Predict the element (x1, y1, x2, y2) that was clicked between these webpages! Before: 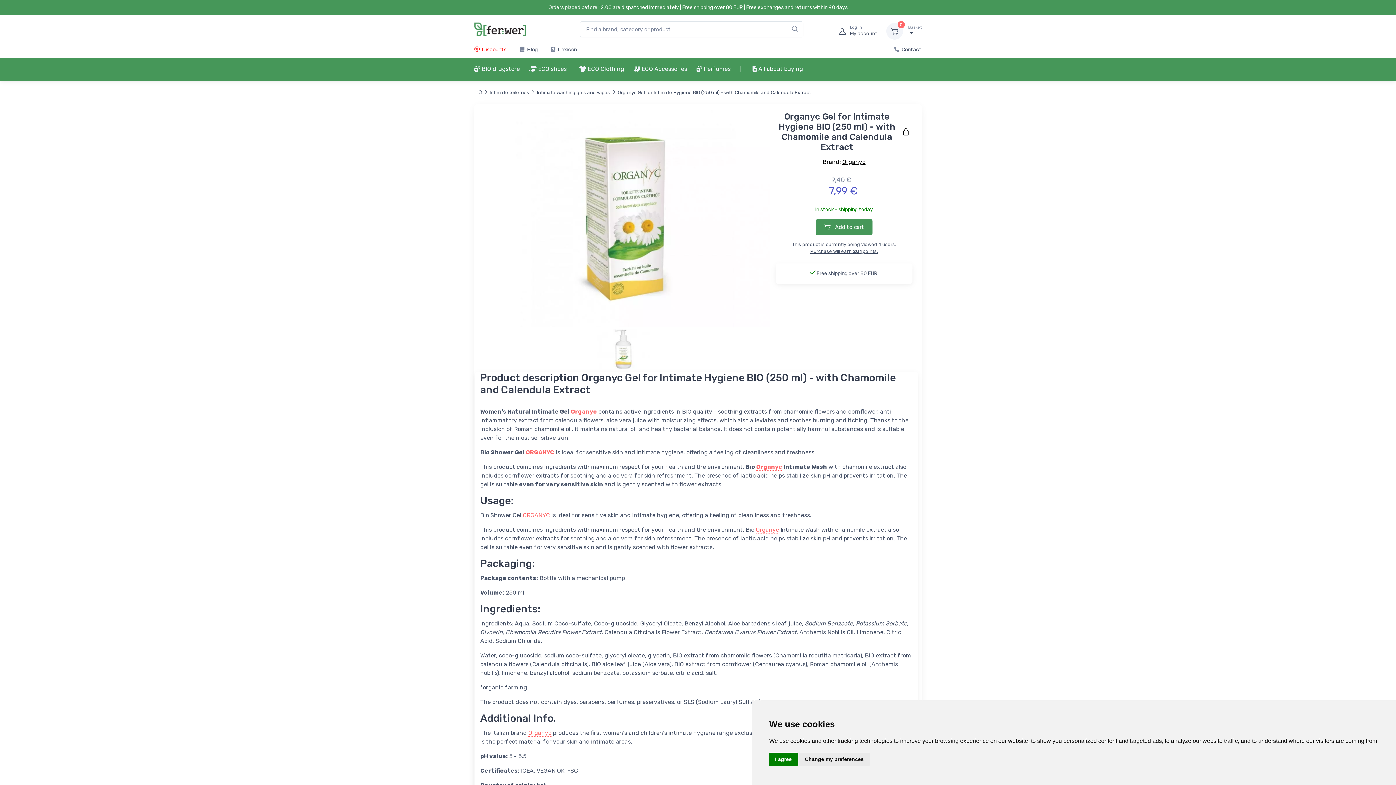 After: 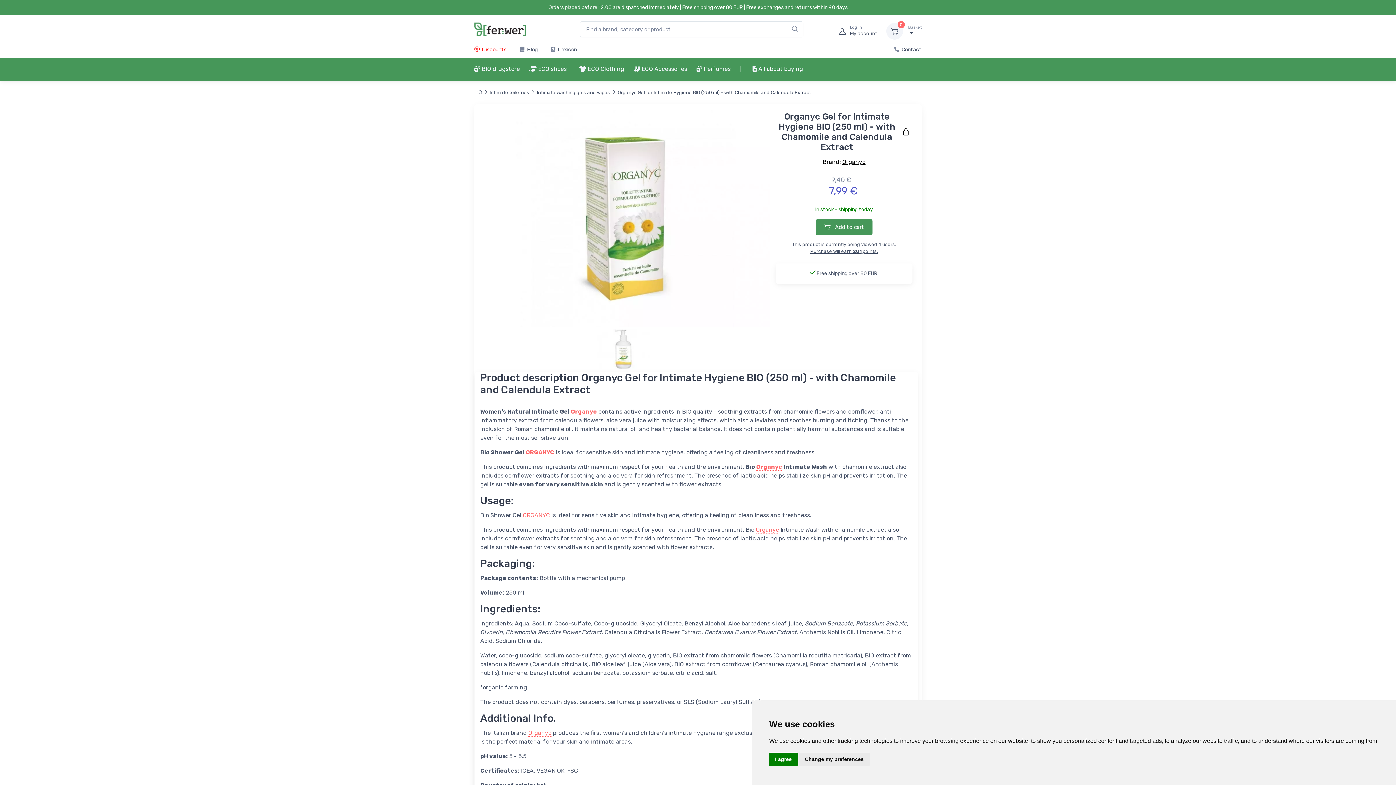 Action: bbox: (740, 58, 741, 78) label: |